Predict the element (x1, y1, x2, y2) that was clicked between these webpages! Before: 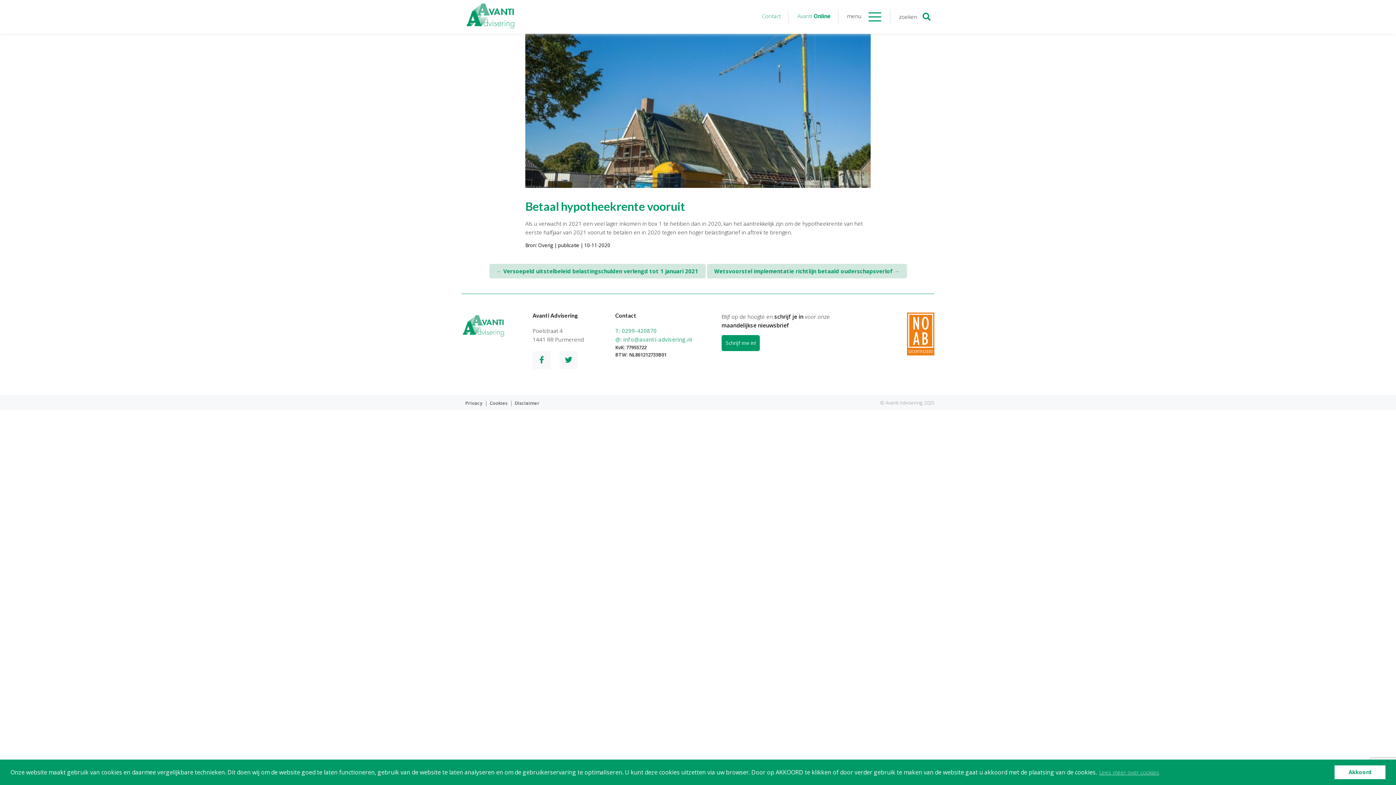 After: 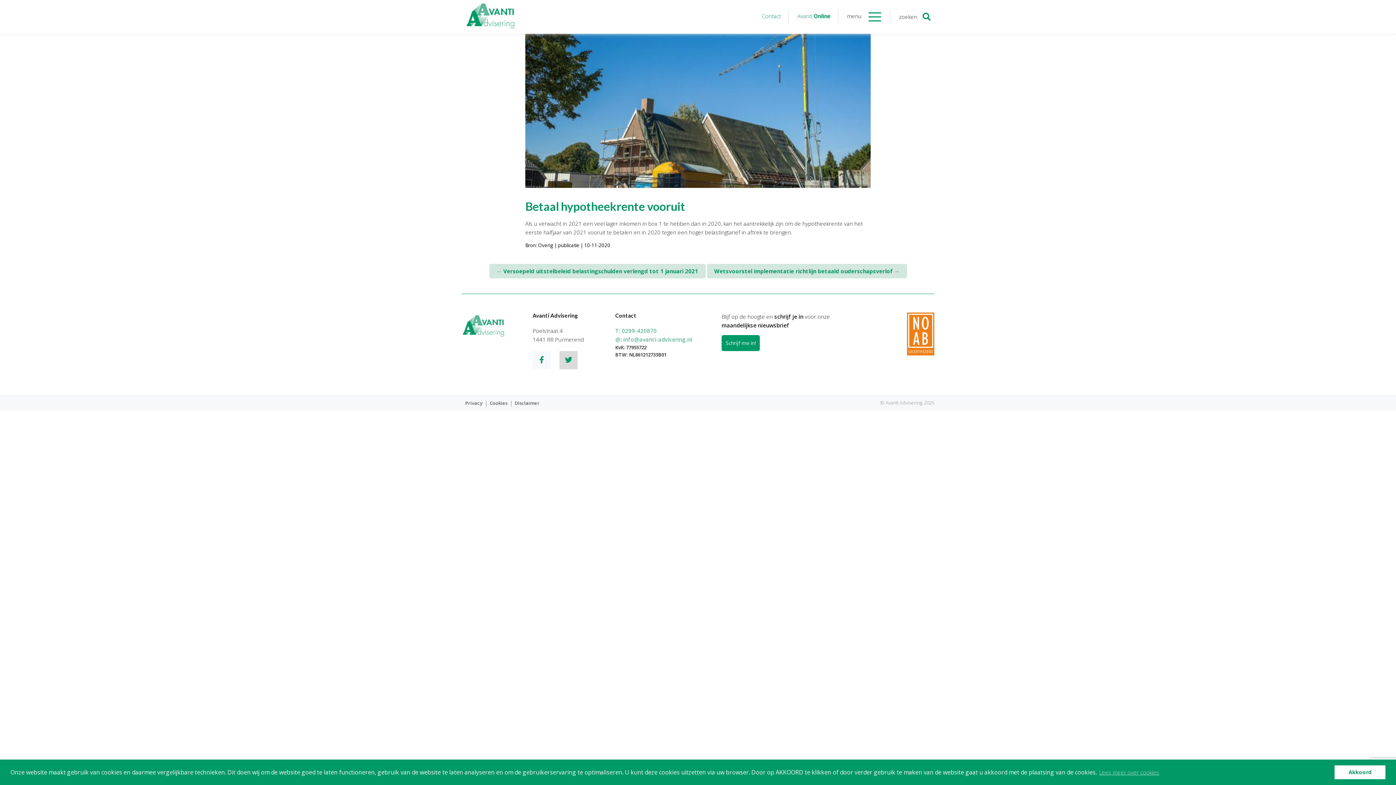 Action: bbox: (559, 351, 577, 369)